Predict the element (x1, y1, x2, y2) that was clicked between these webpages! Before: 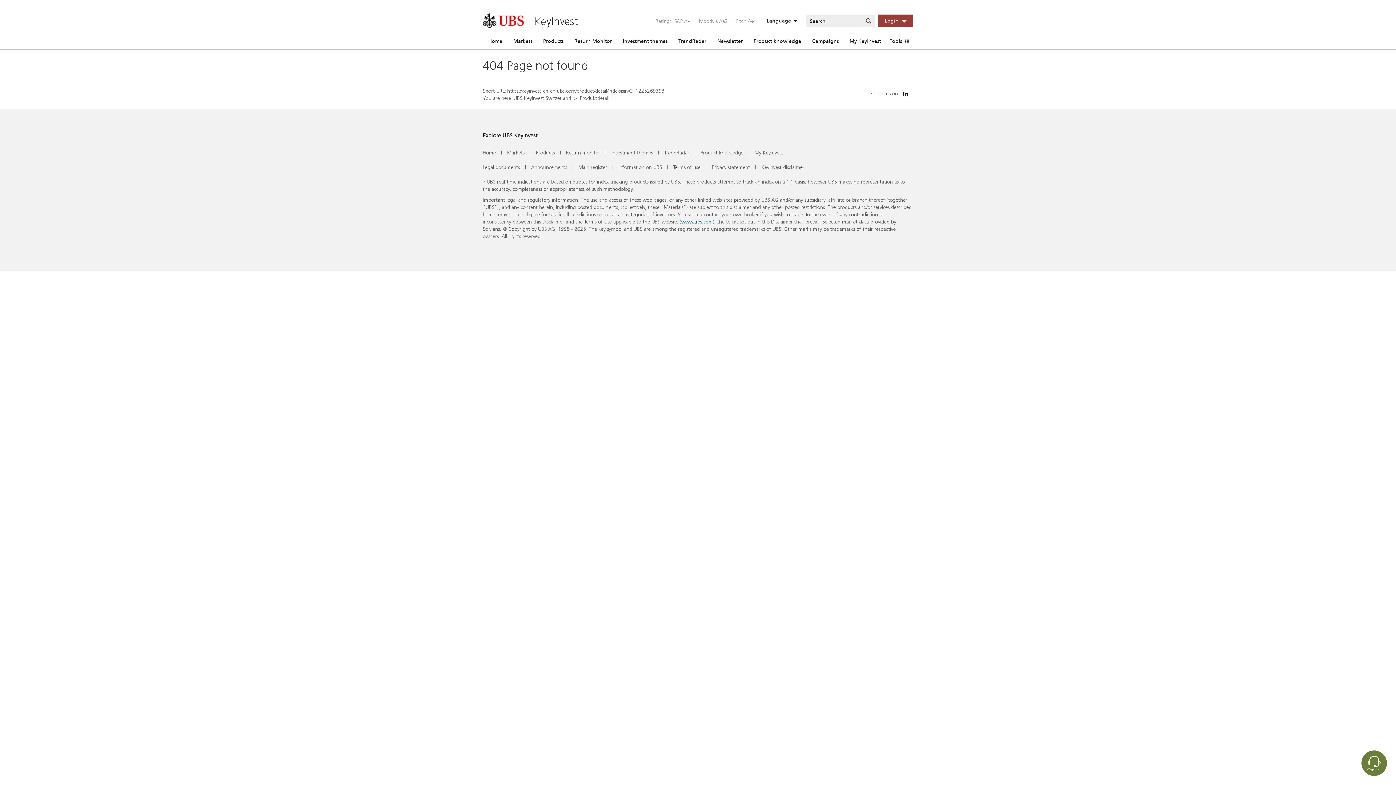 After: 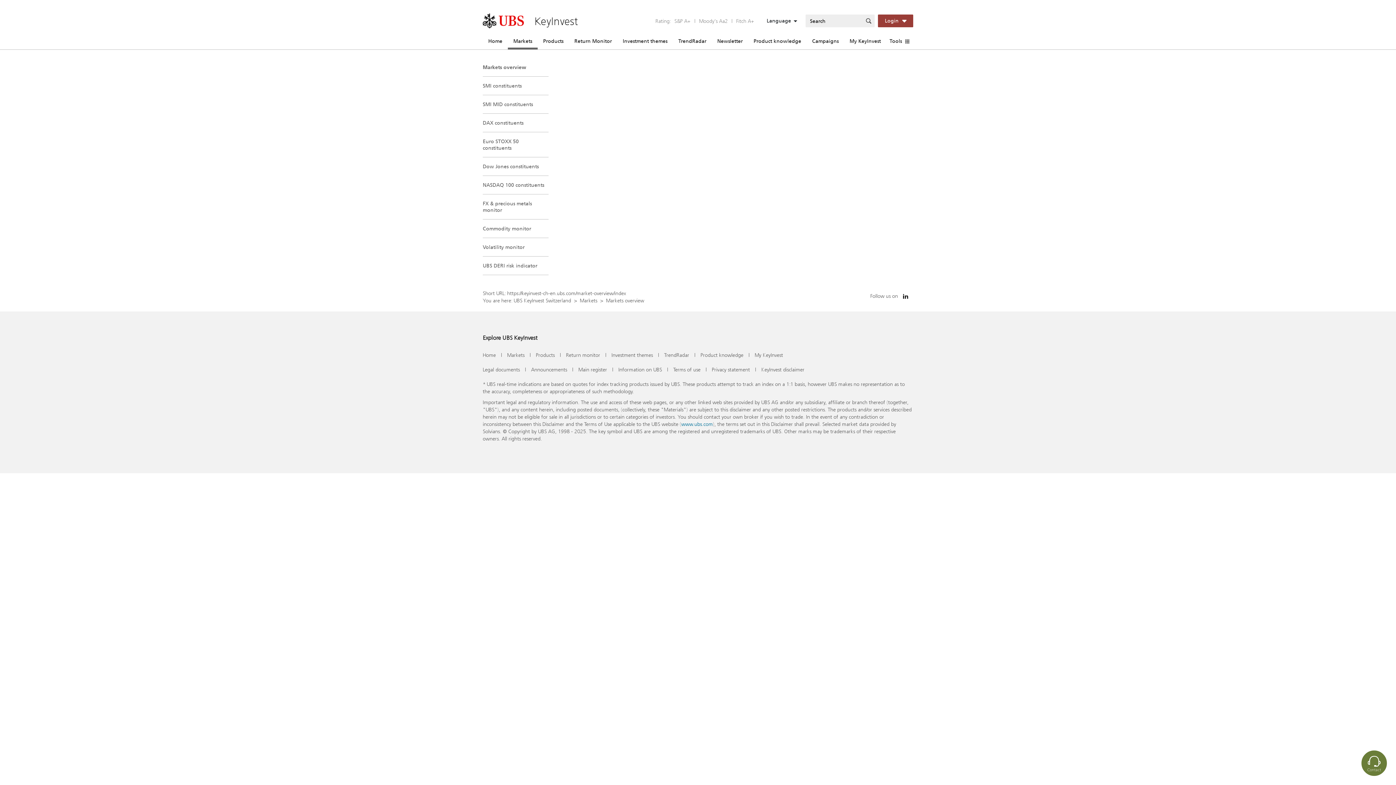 Action: label: Markets bbox: (507, 149, 524, 156)